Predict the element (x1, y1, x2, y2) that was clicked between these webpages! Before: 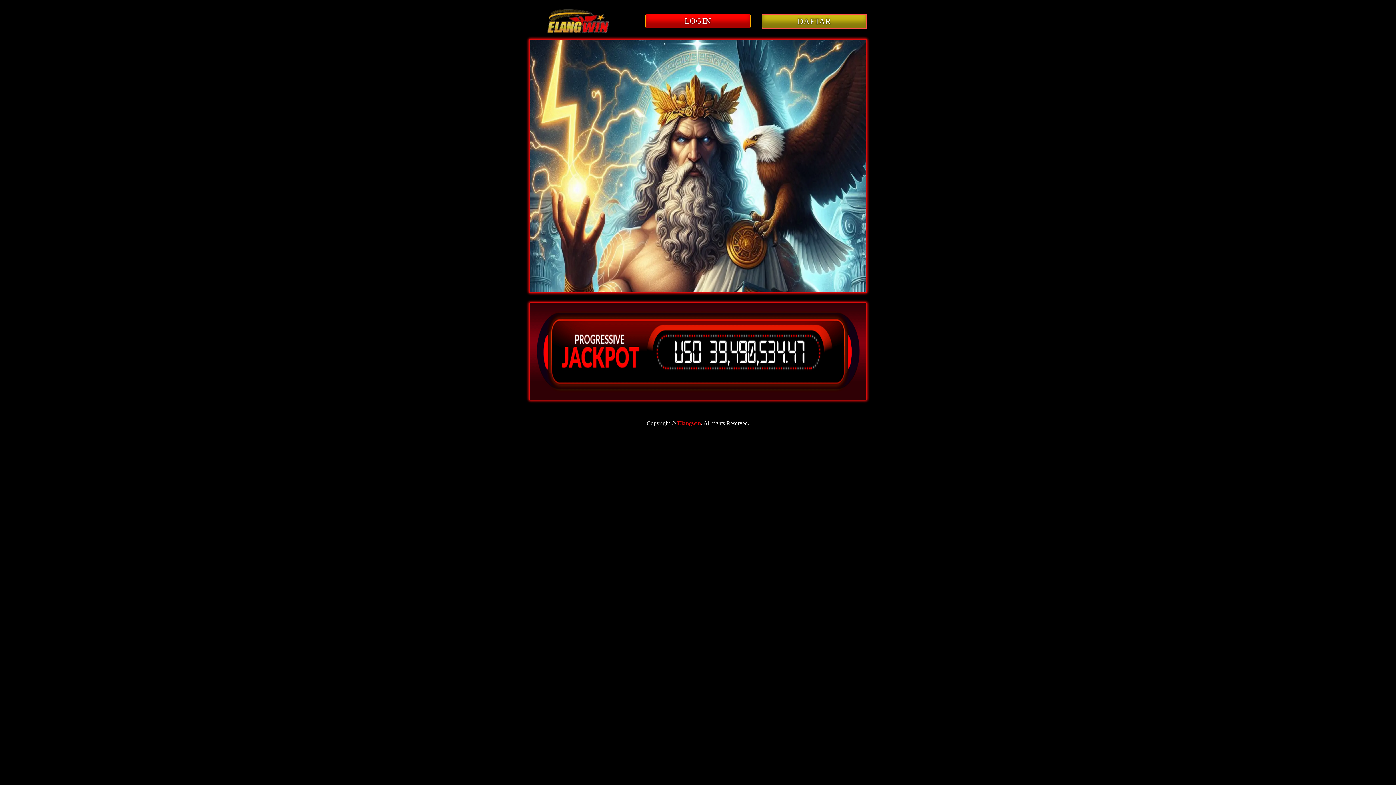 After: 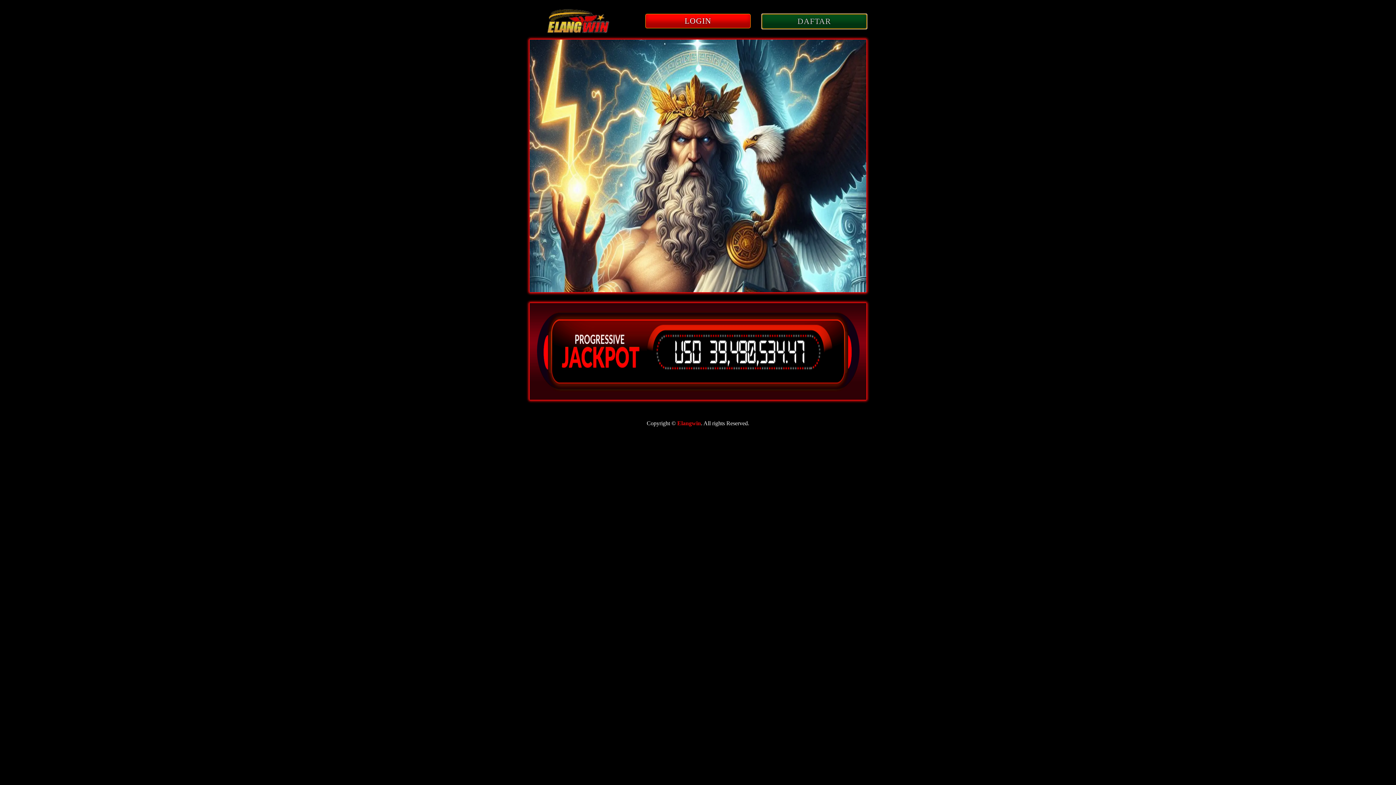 Action: label: DAFTAR bbox: (761, 13, 867, 29)